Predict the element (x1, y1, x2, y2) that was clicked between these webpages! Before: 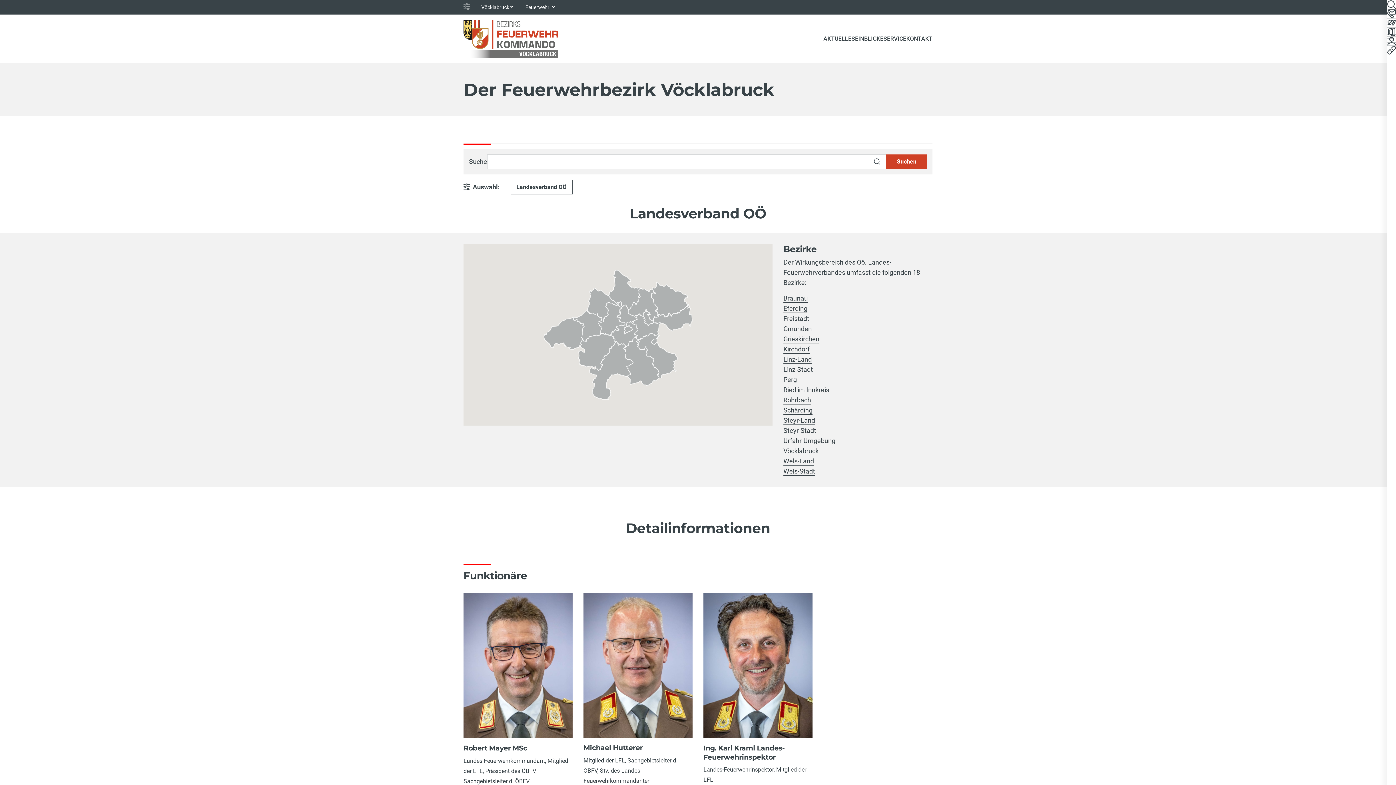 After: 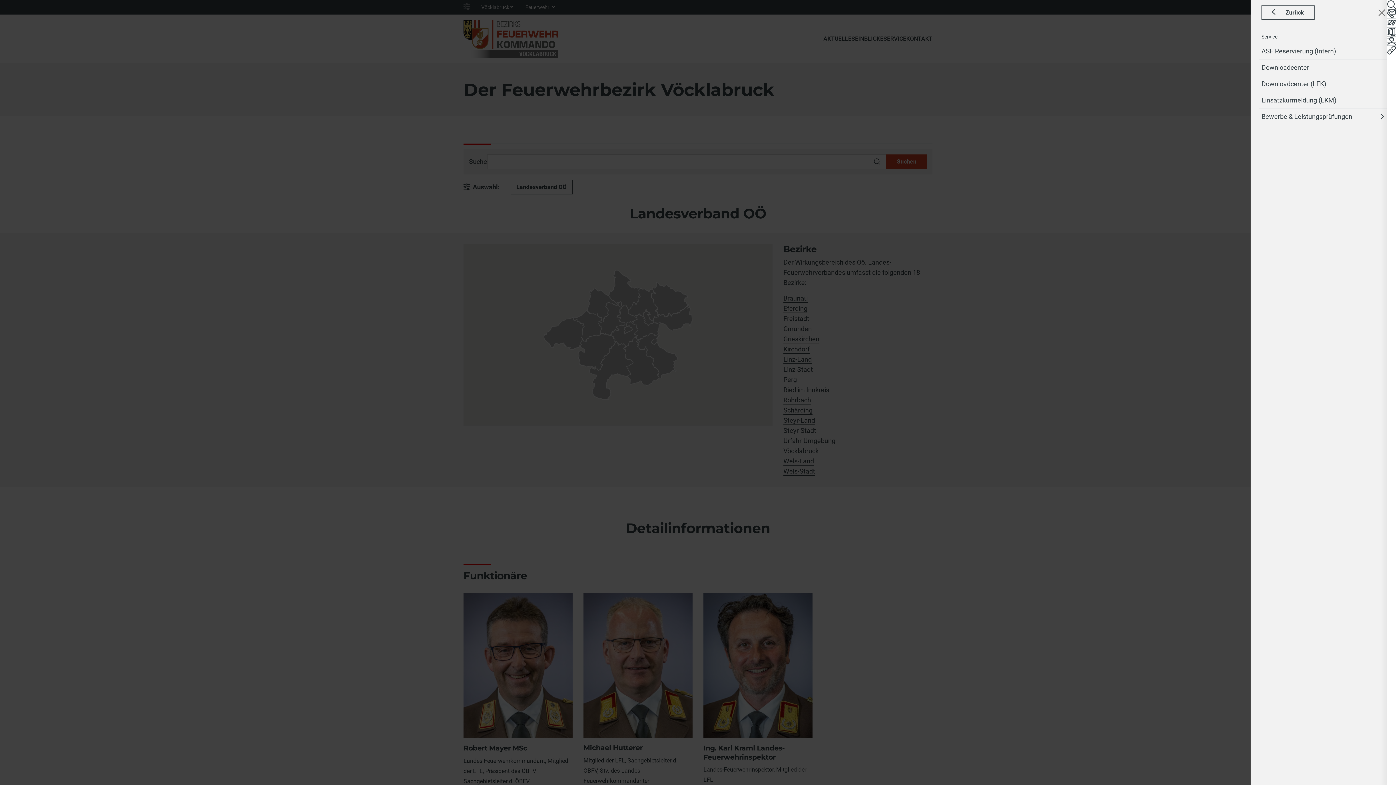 Action: bbox: (883, 34, 906, 43) label: SERVICE